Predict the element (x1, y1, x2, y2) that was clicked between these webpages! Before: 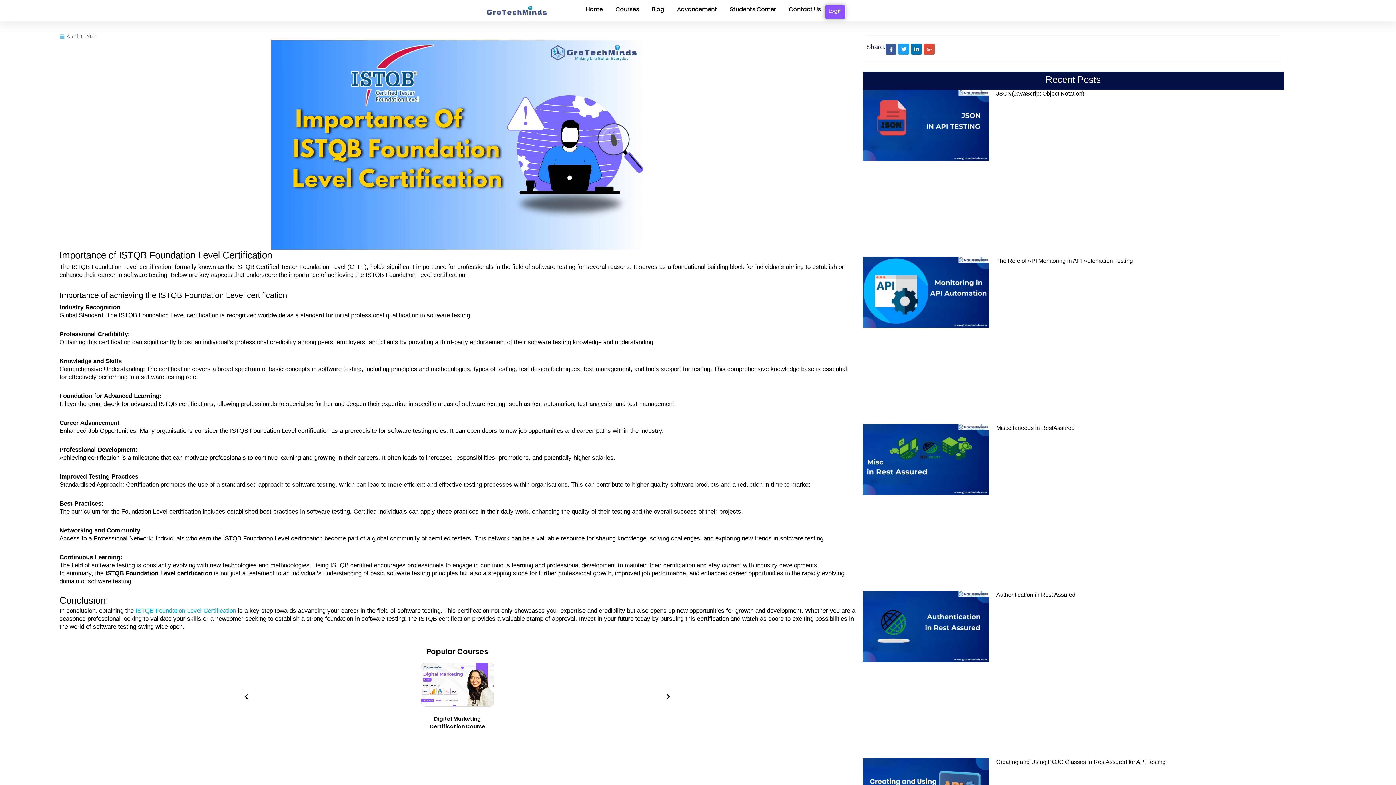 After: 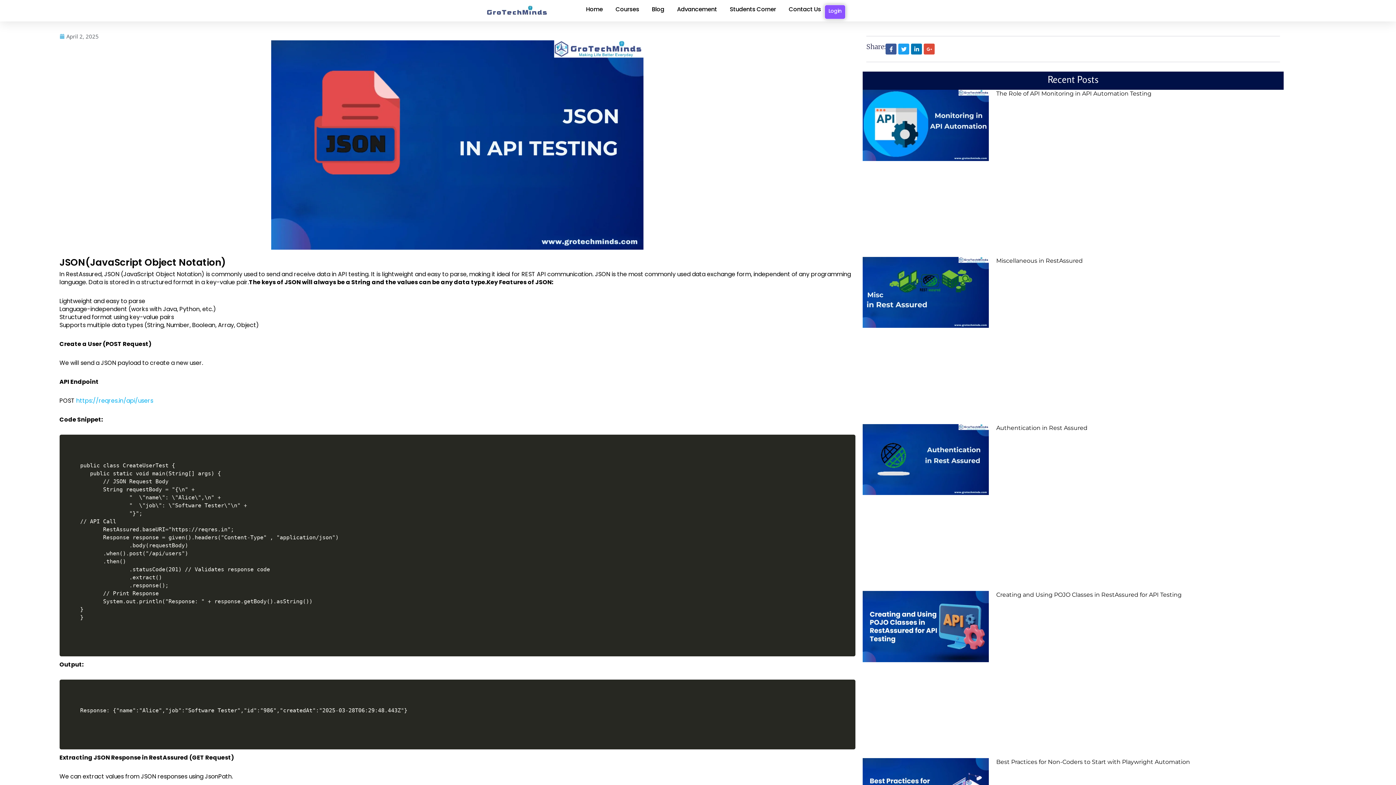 Action: bbox: (996, 90, 1084, 96) label: JSON(JavaScript Object Notation)